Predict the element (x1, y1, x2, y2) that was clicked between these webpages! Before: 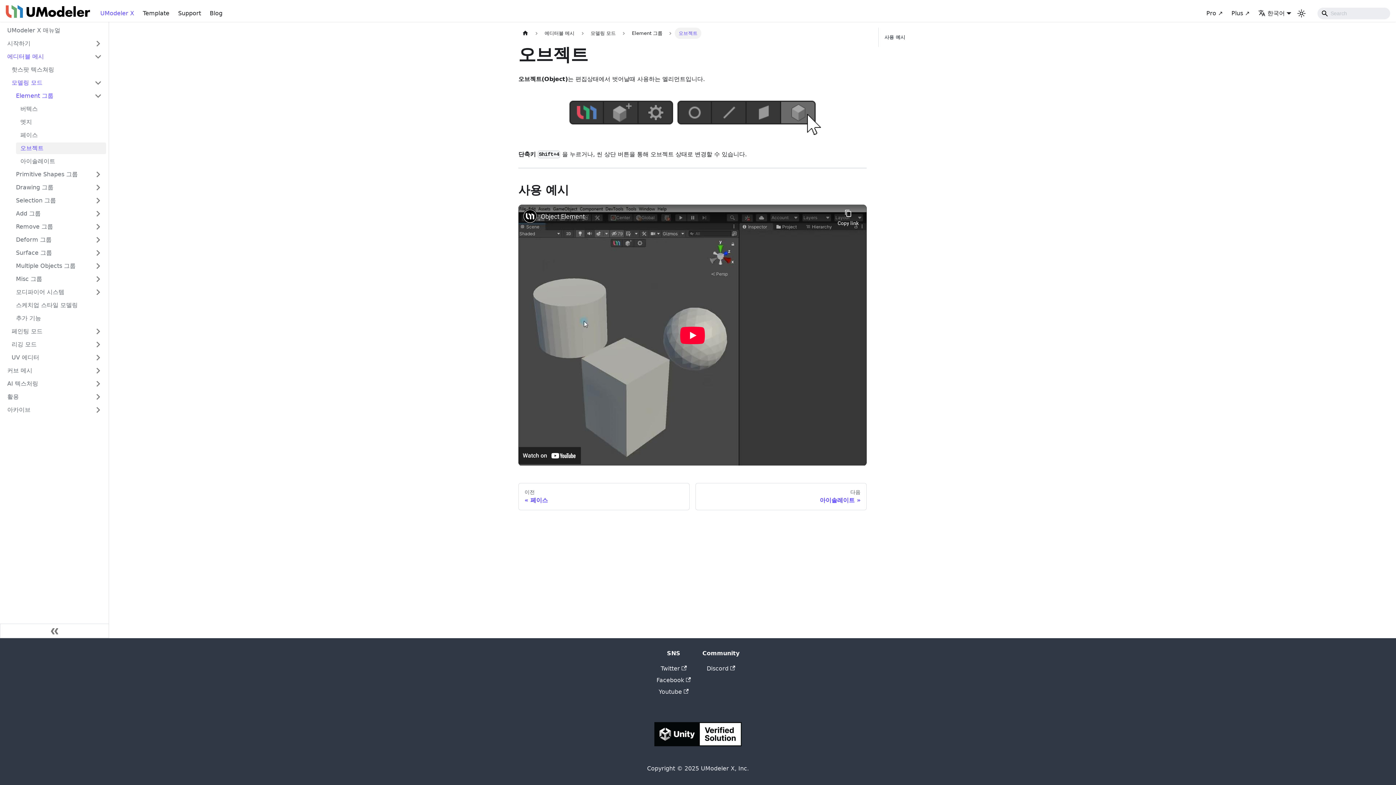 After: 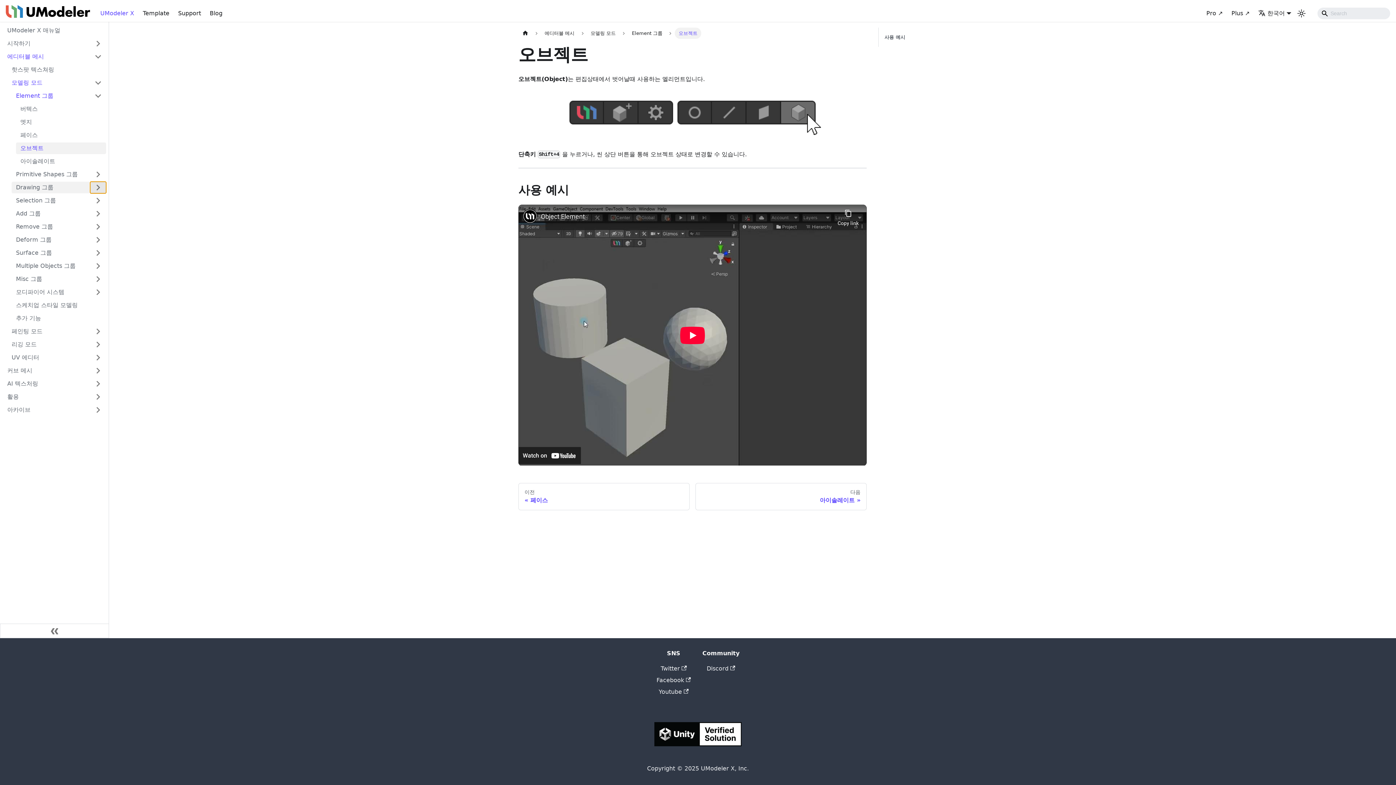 Action: bbox: (90, 181, 106, 193) label: 접을 수 있는 사이드바 분류 'Drawing 그룹' 접기(펼치기)